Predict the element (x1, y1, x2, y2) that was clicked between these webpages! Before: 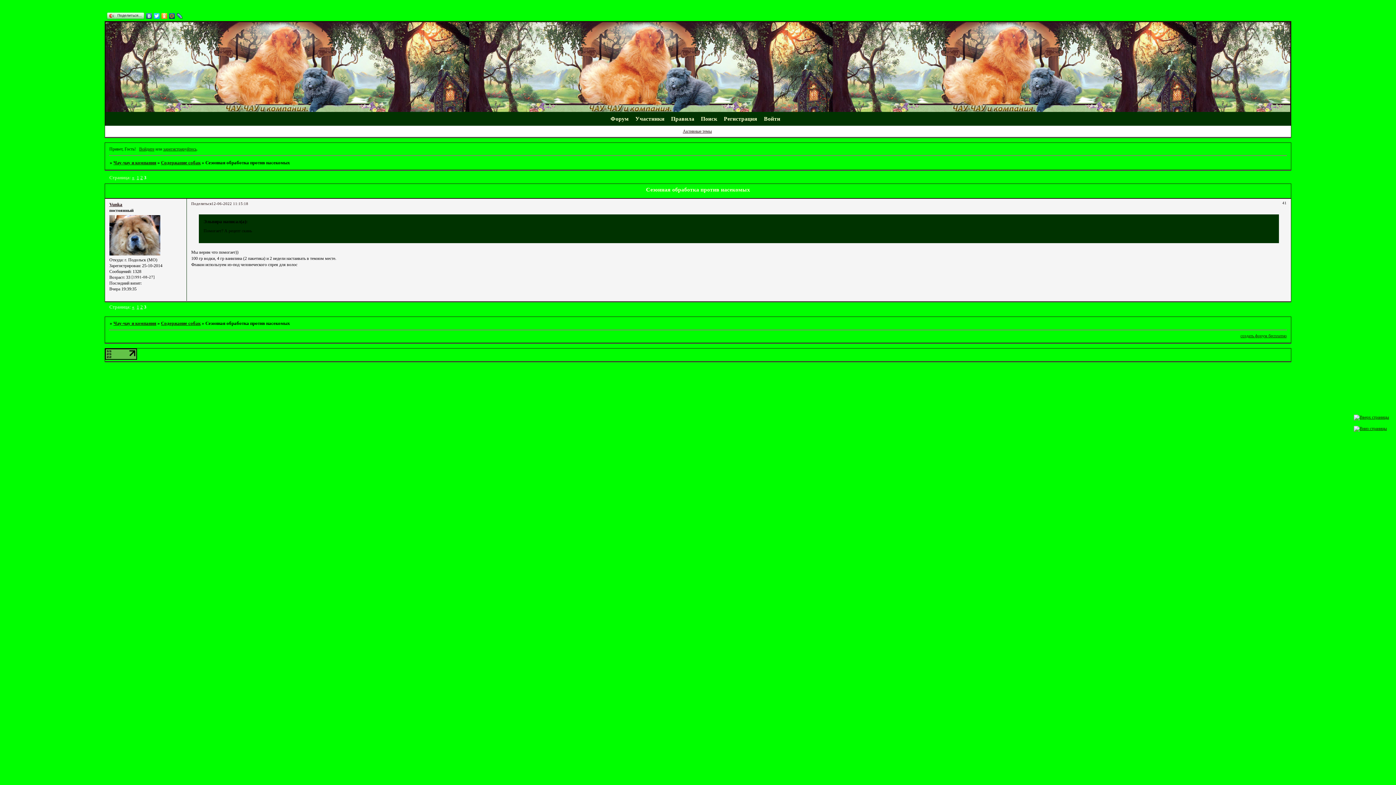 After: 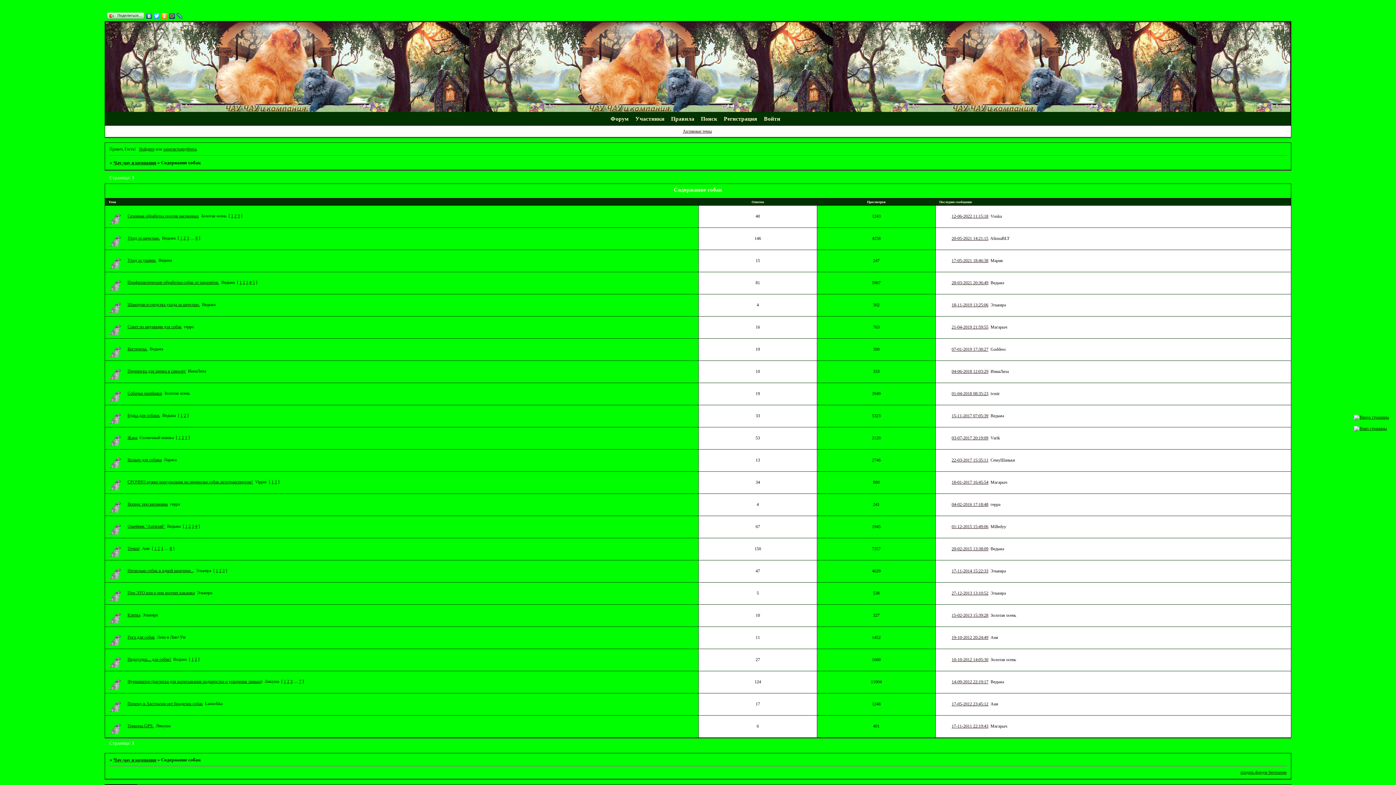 Action: bbox: (161, 320, 200, 326) label: Содержание собак